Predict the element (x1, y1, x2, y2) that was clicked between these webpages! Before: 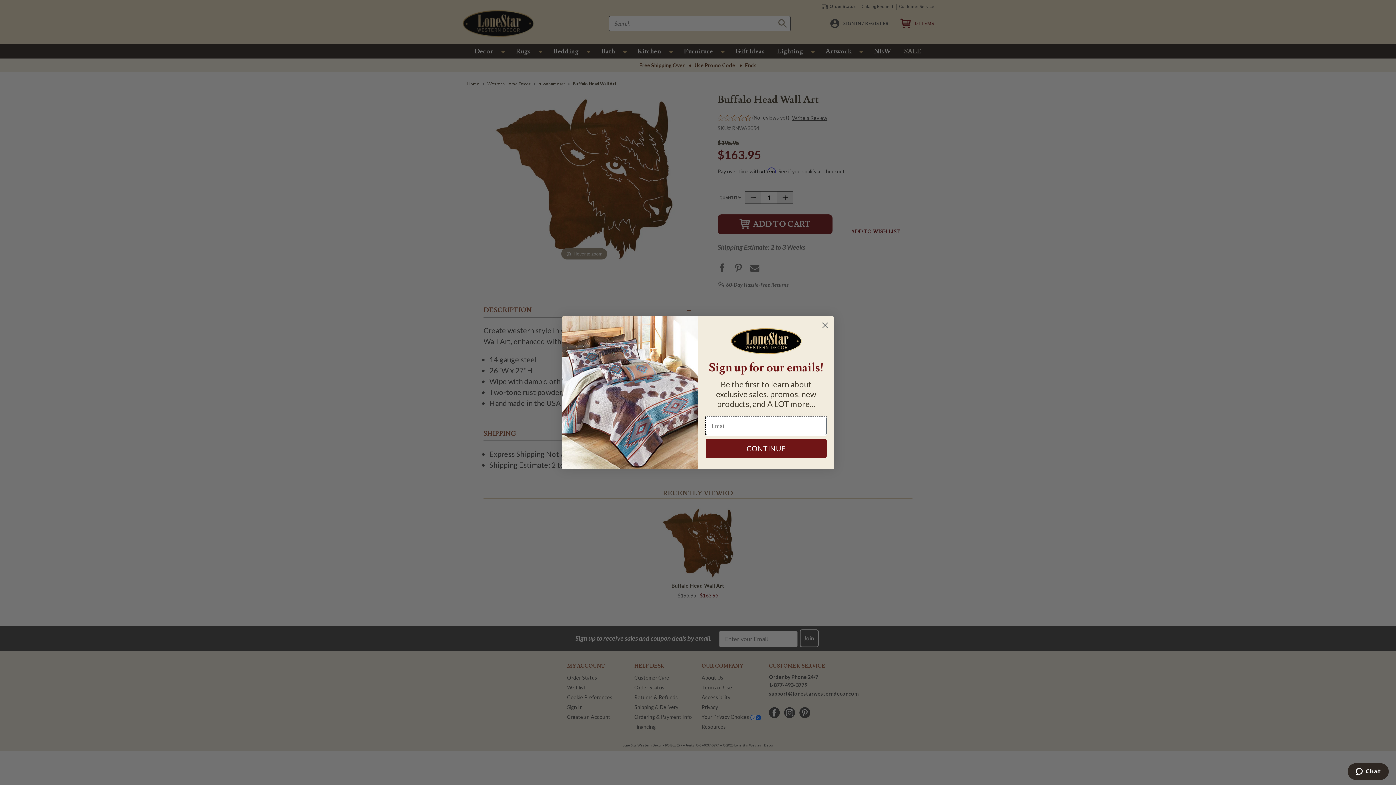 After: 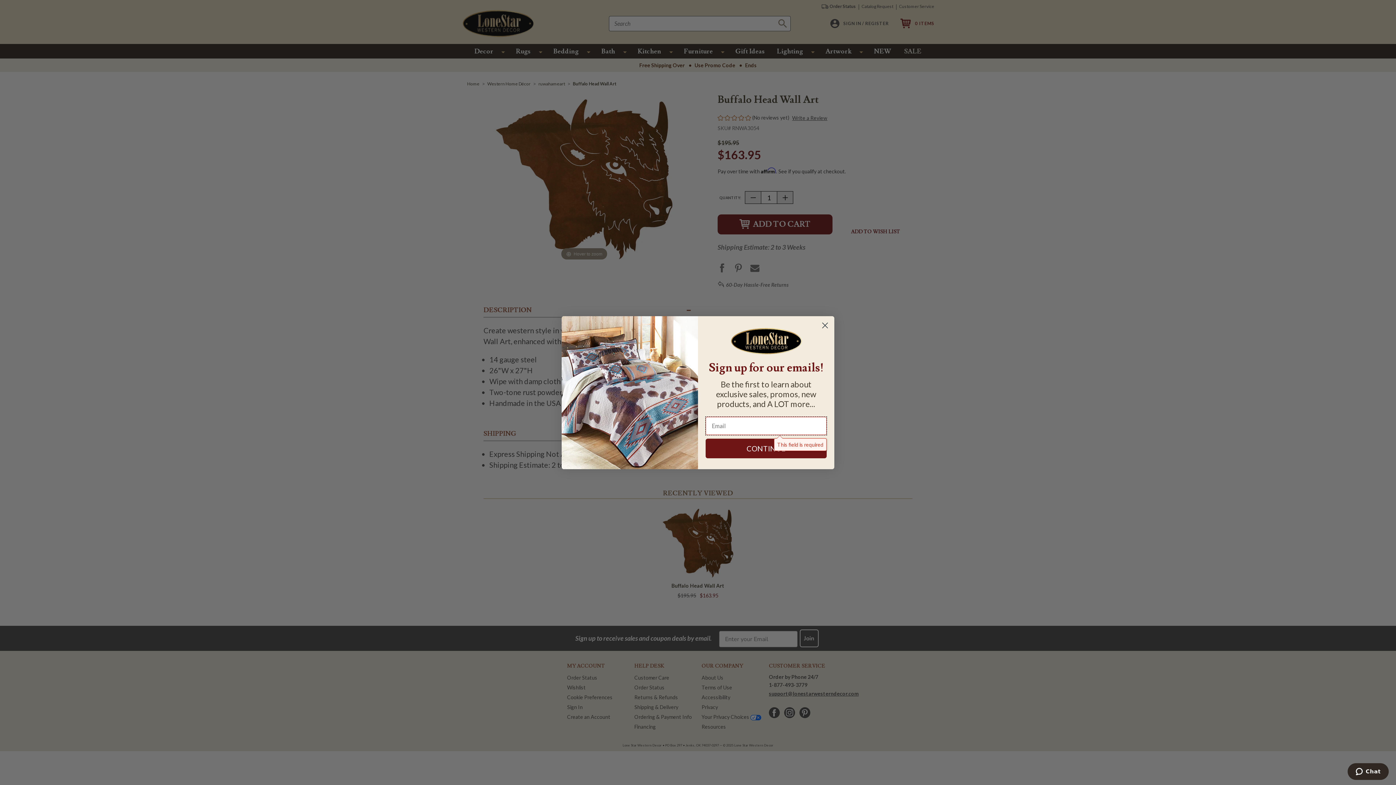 Action: bbox: (705, 438, 826, 458) label: CONTINUE